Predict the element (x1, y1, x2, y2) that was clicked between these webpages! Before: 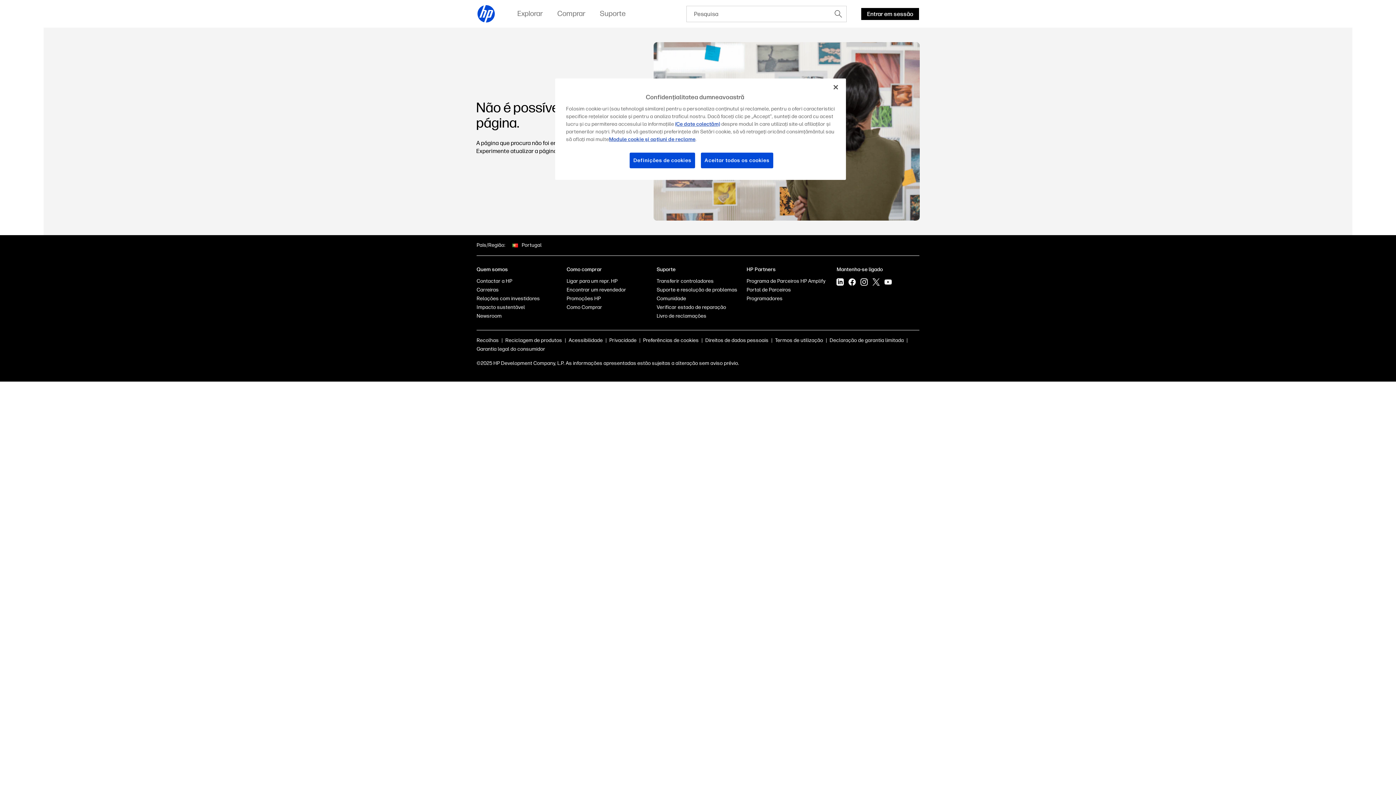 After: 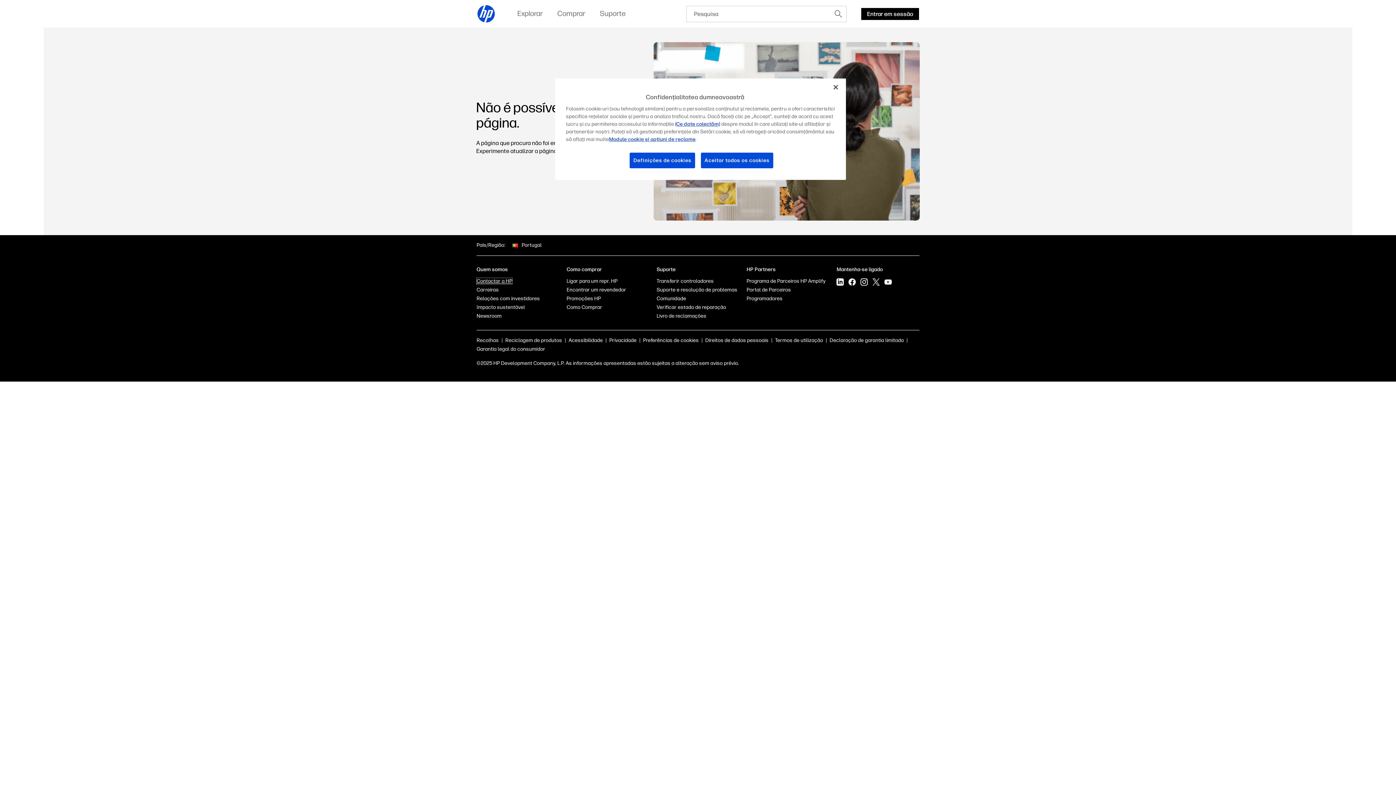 Action: bbox: (476, 278, 512, 284) label: Contactar a HP